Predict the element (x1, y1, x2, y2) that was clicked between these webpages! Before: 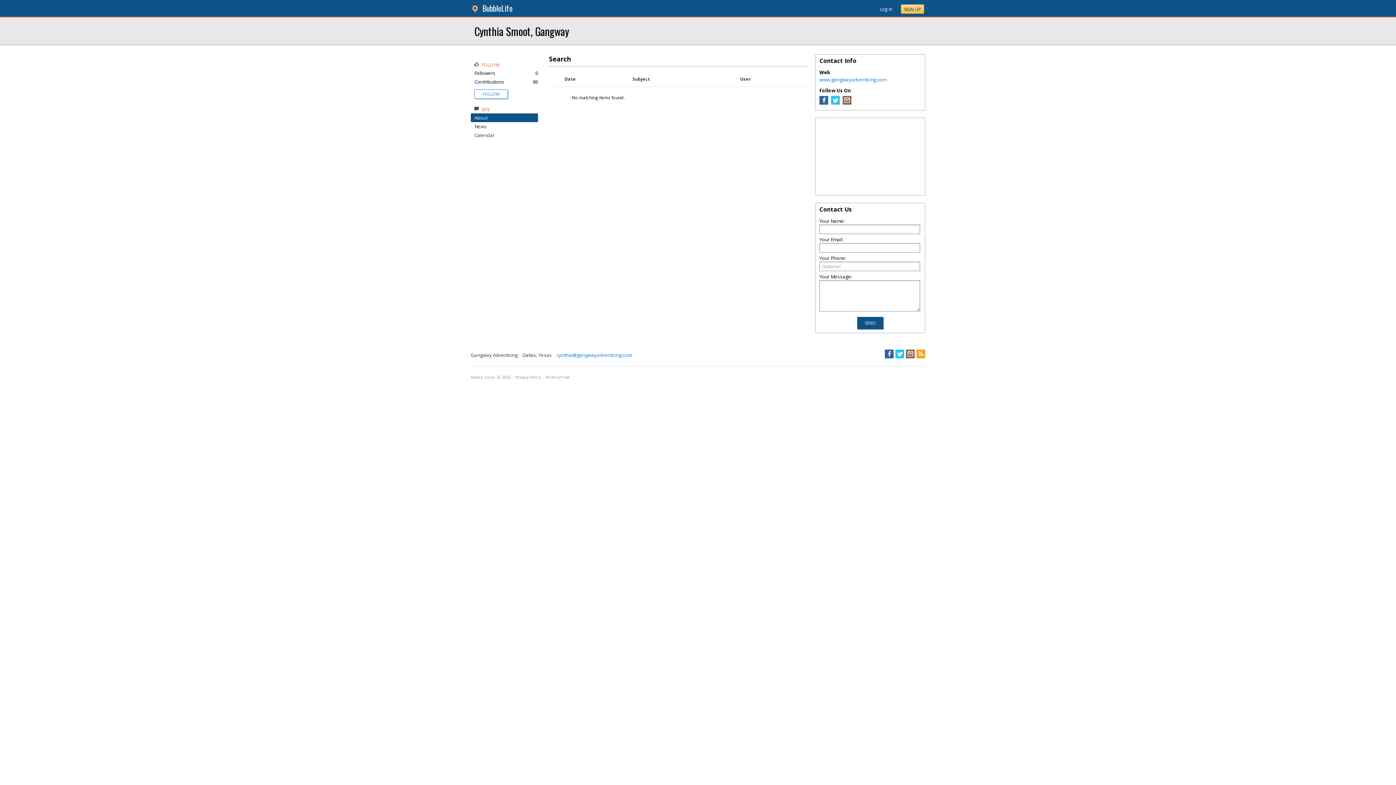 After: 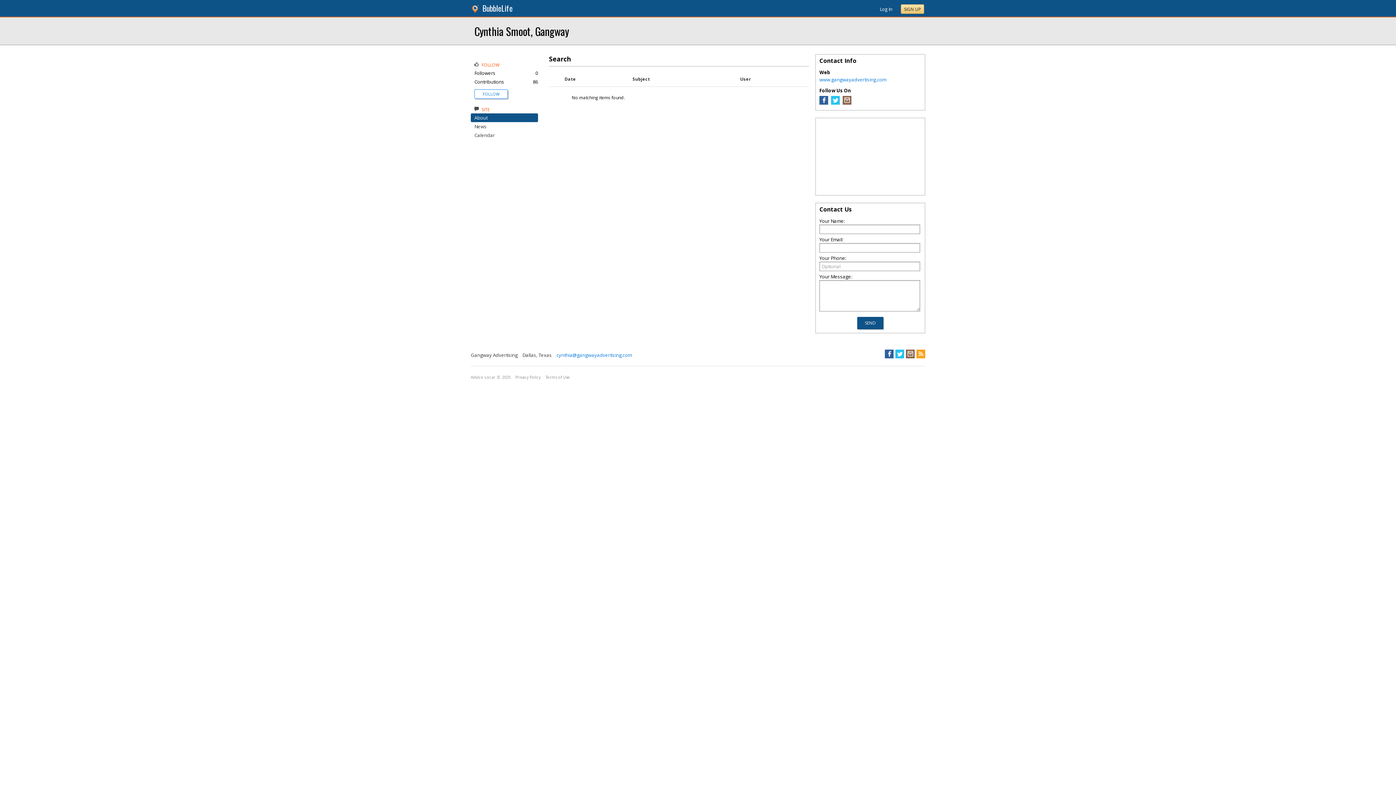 Action: bbox: (901, 4, 924, 13) label: SIGN UP